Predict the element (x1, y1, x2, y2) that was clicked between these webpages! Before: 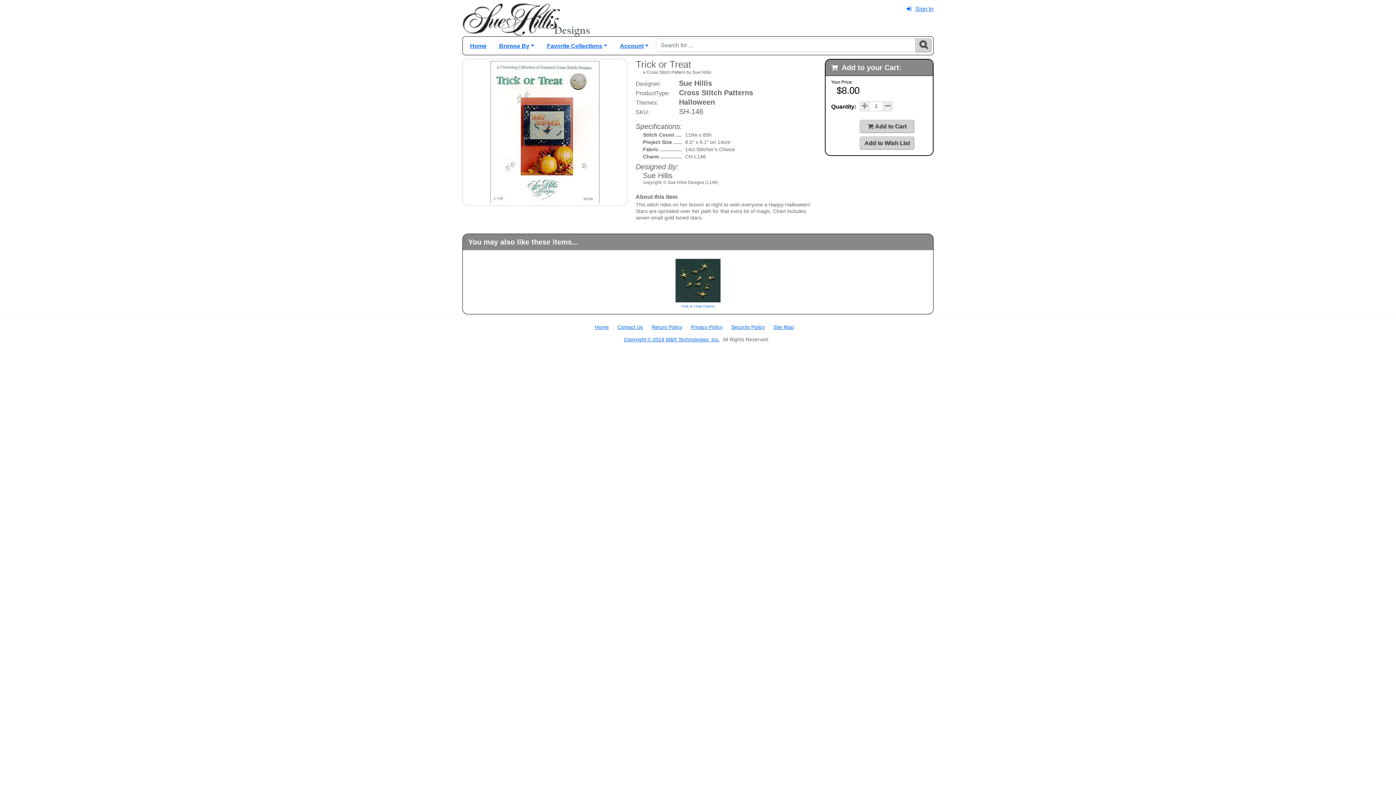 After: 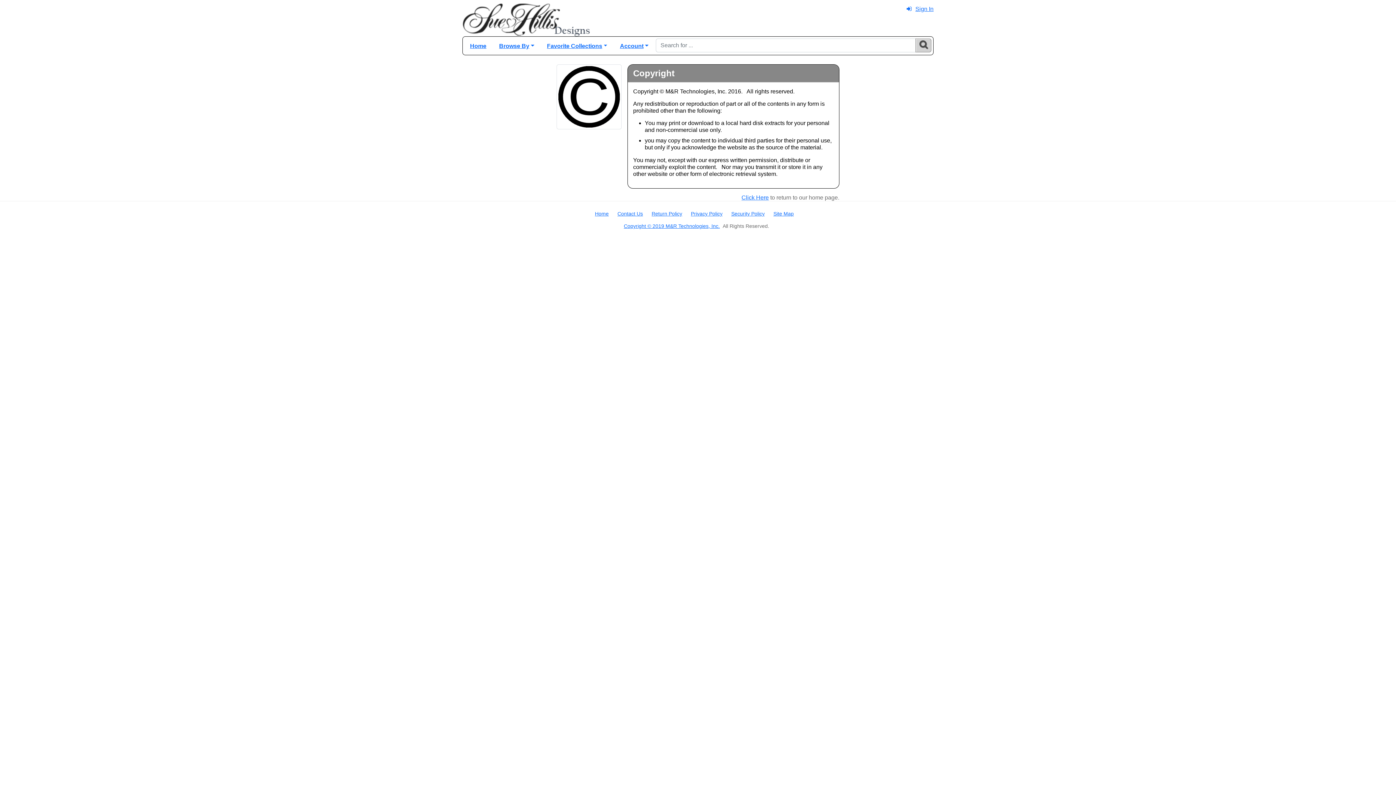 Action: label: Copyright © 2019 M&R Technologies, Inc. bbox: (624, 336, 720, 342)